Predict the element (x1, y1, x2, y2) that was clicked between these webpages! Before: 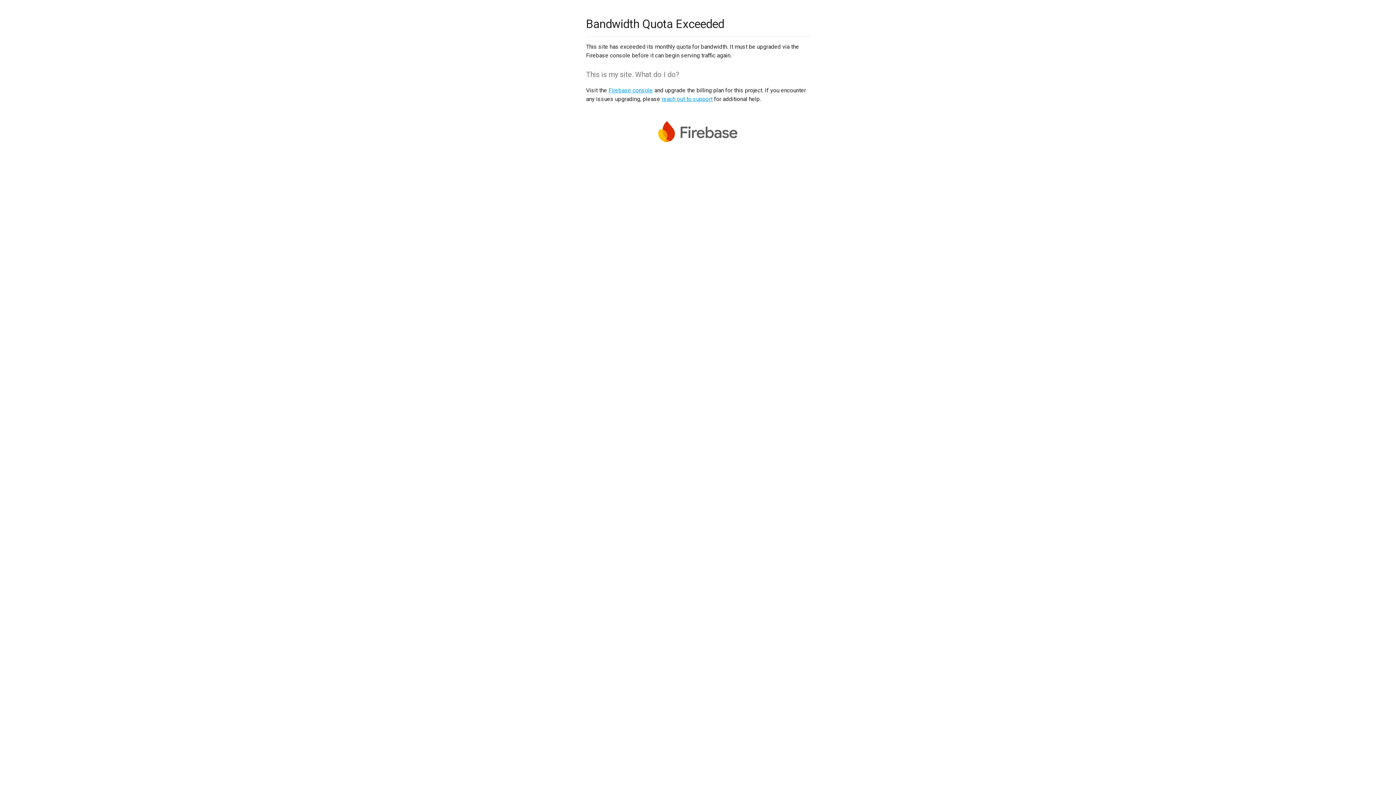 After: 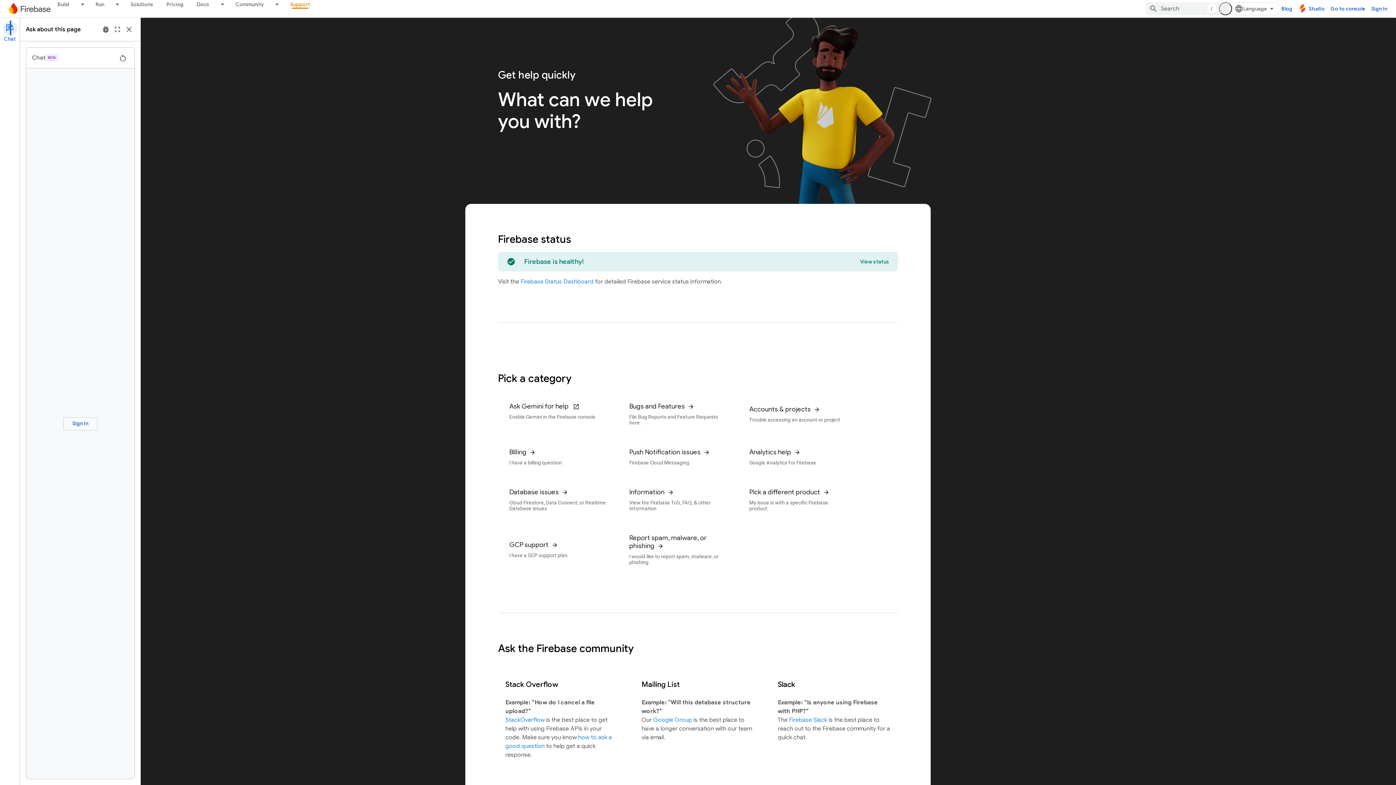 Action: label: reach out to support bbox: (661, 95, 712, 102)